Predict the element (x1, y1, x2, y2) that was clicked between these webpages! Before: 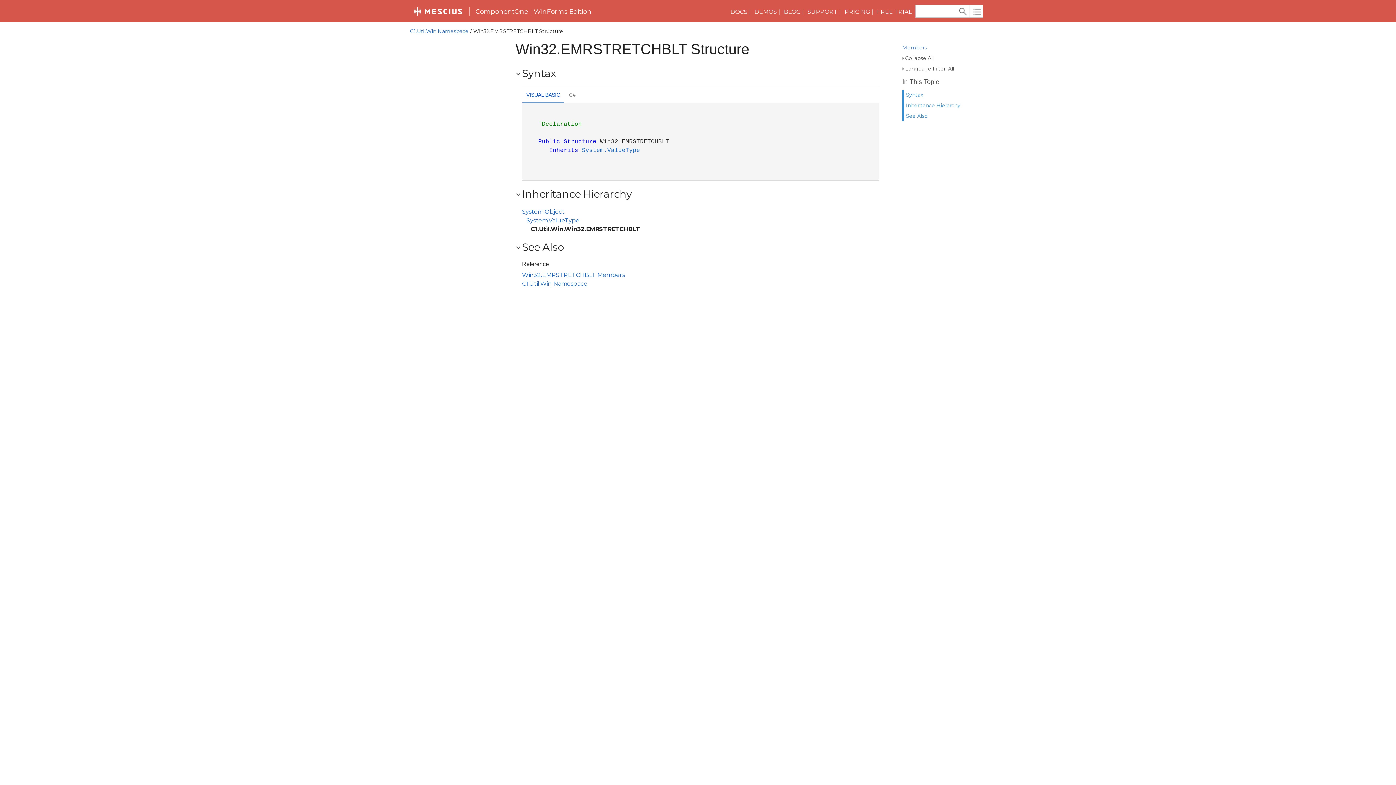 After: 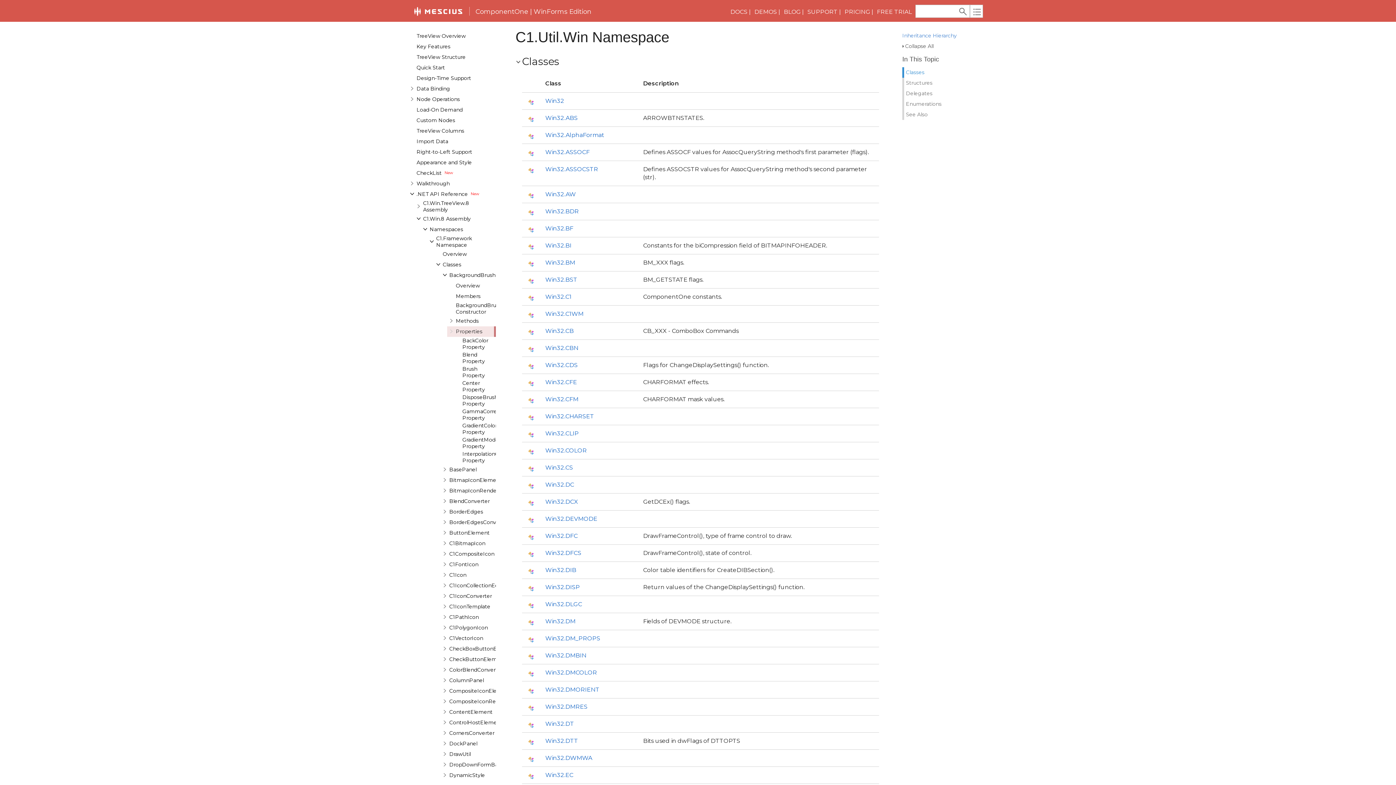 Action: bbox: (522, 280, 587, 287) label: C1.Util.Win Namespace